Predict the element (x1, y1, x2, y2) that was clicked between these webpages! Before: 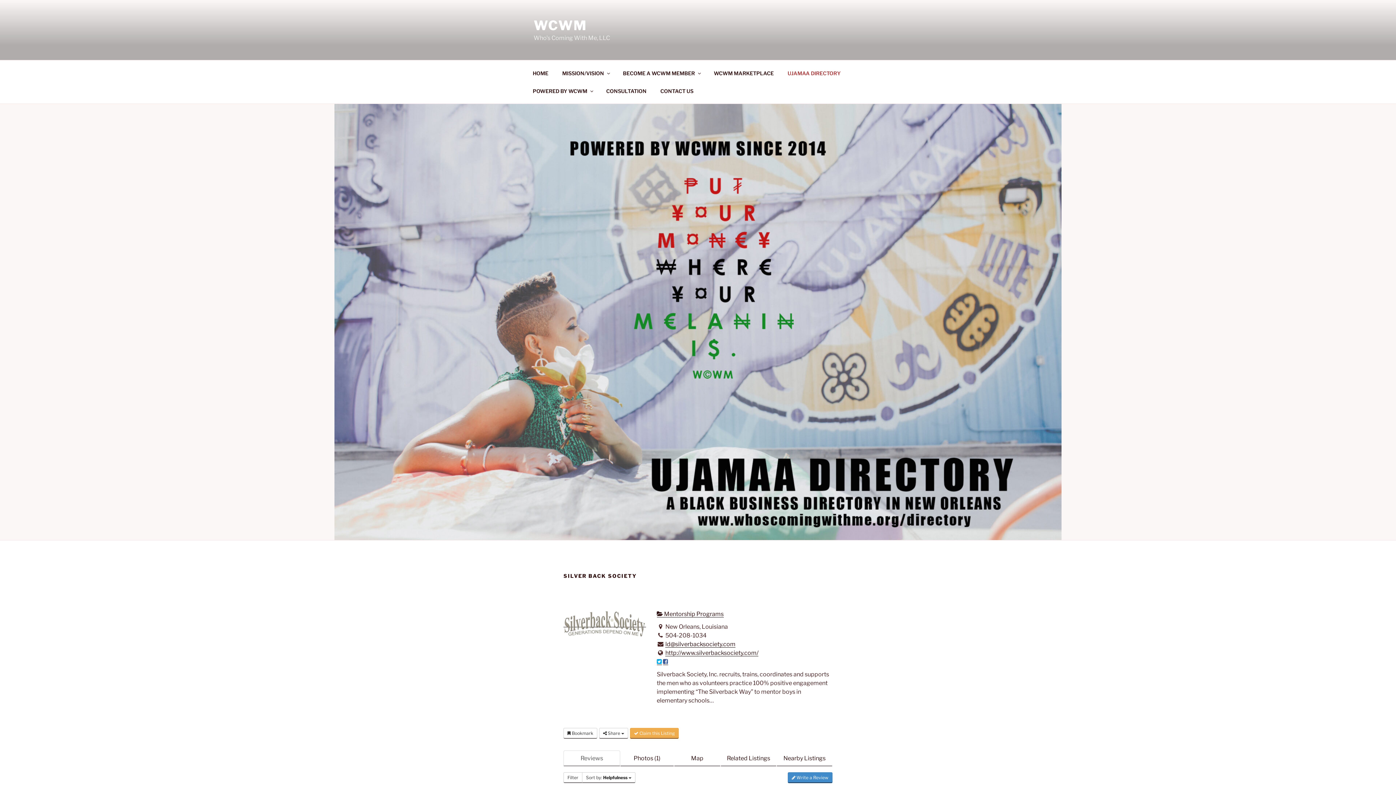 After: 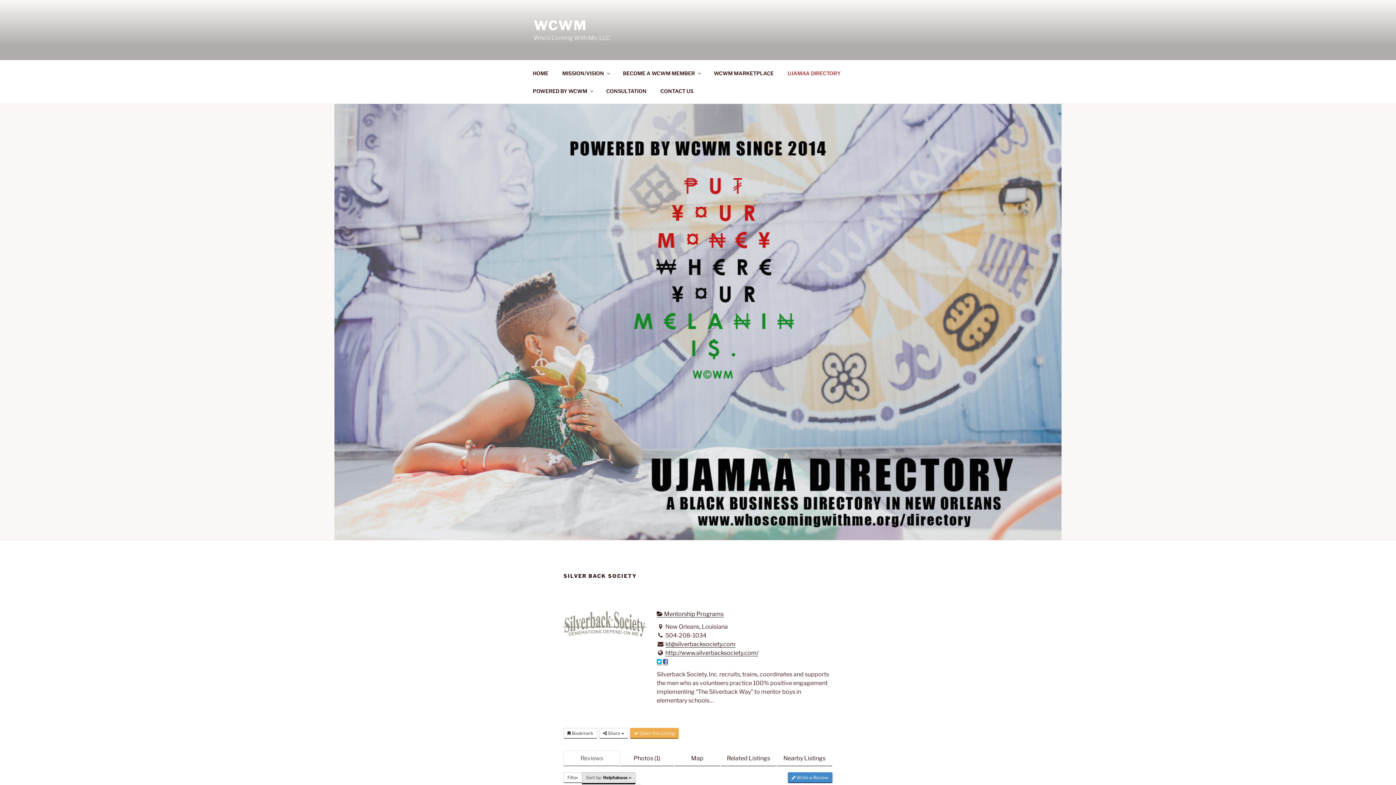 Action: bbox: (582, 772, 635, 783) label: Sort by: Helpfulness 